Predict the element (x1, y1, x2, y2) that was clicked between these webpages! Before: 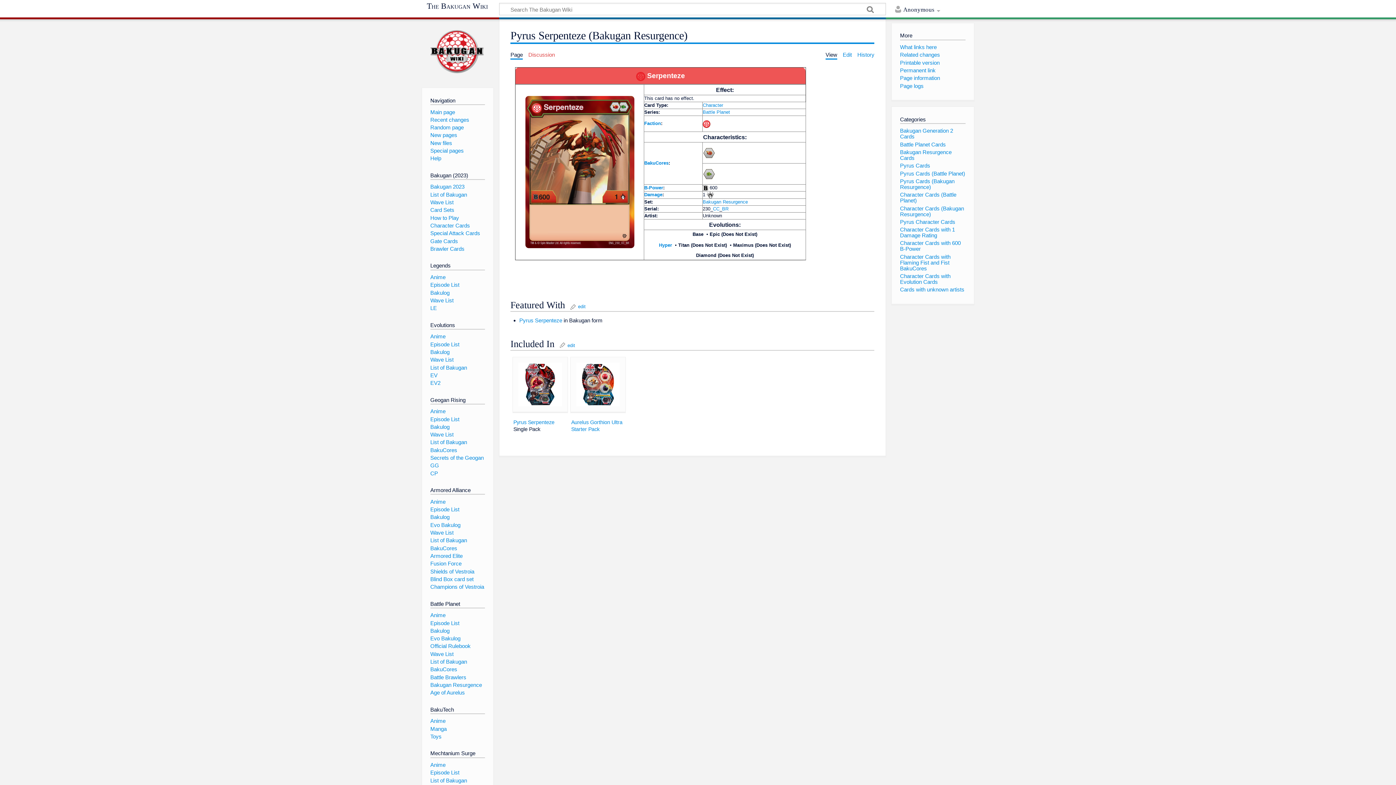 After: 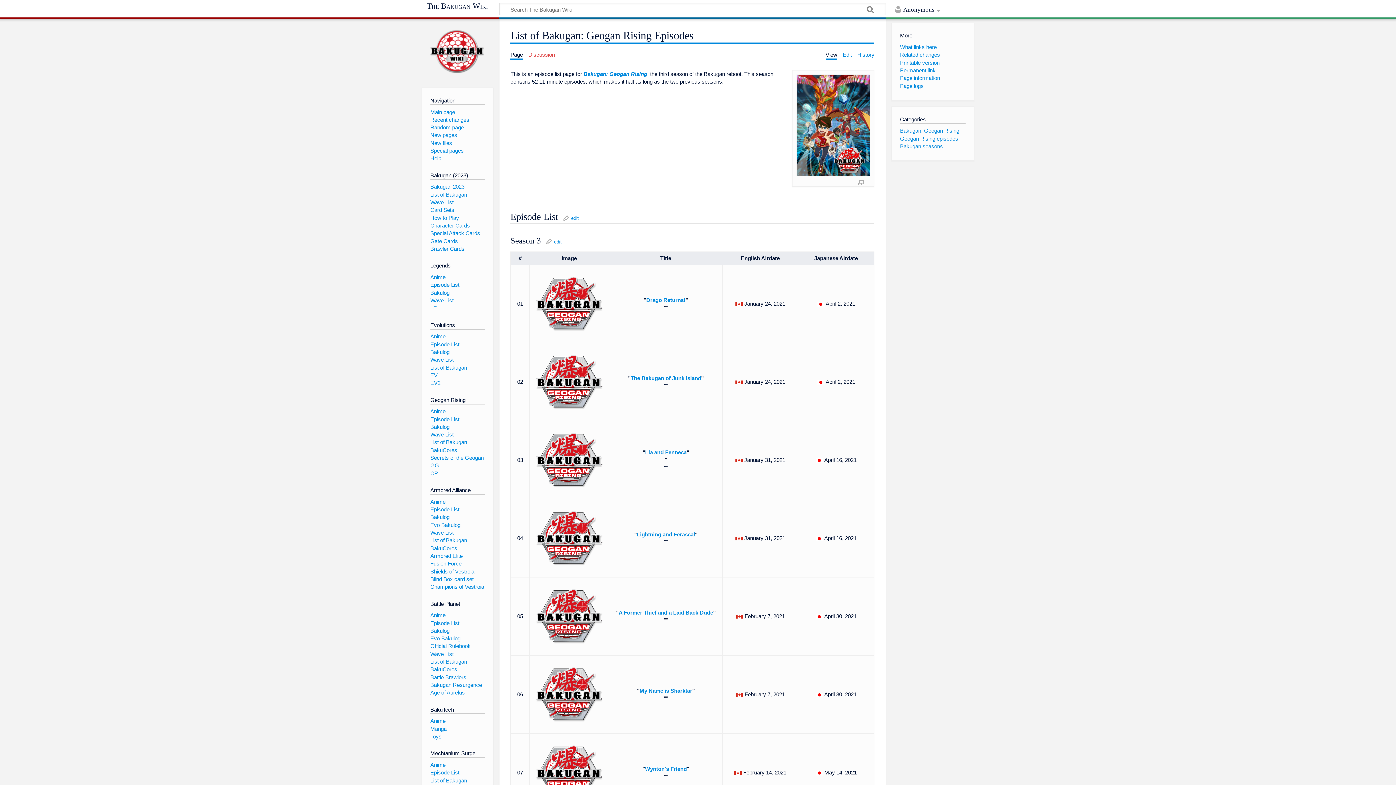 Action: label: Episode List bbox: (430, 416, 459, 422)